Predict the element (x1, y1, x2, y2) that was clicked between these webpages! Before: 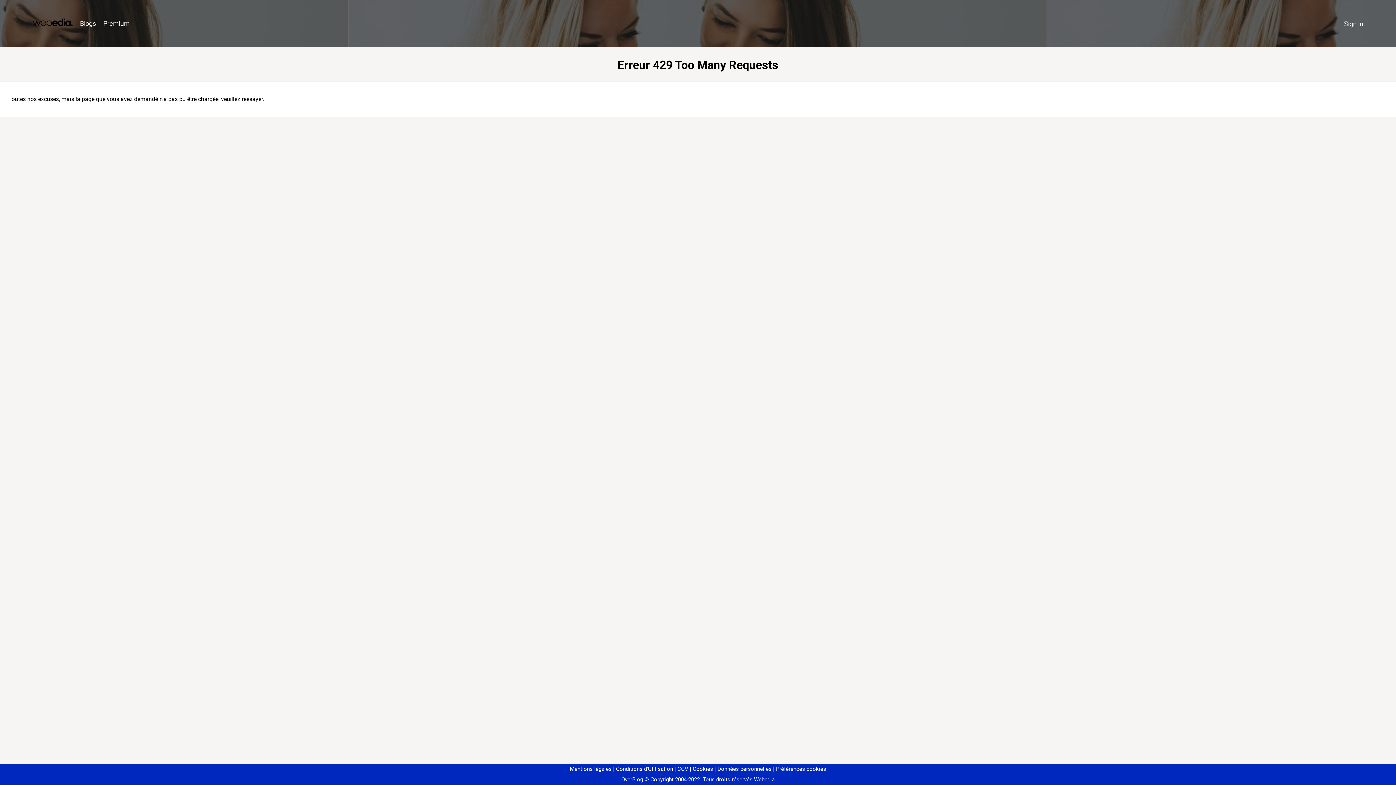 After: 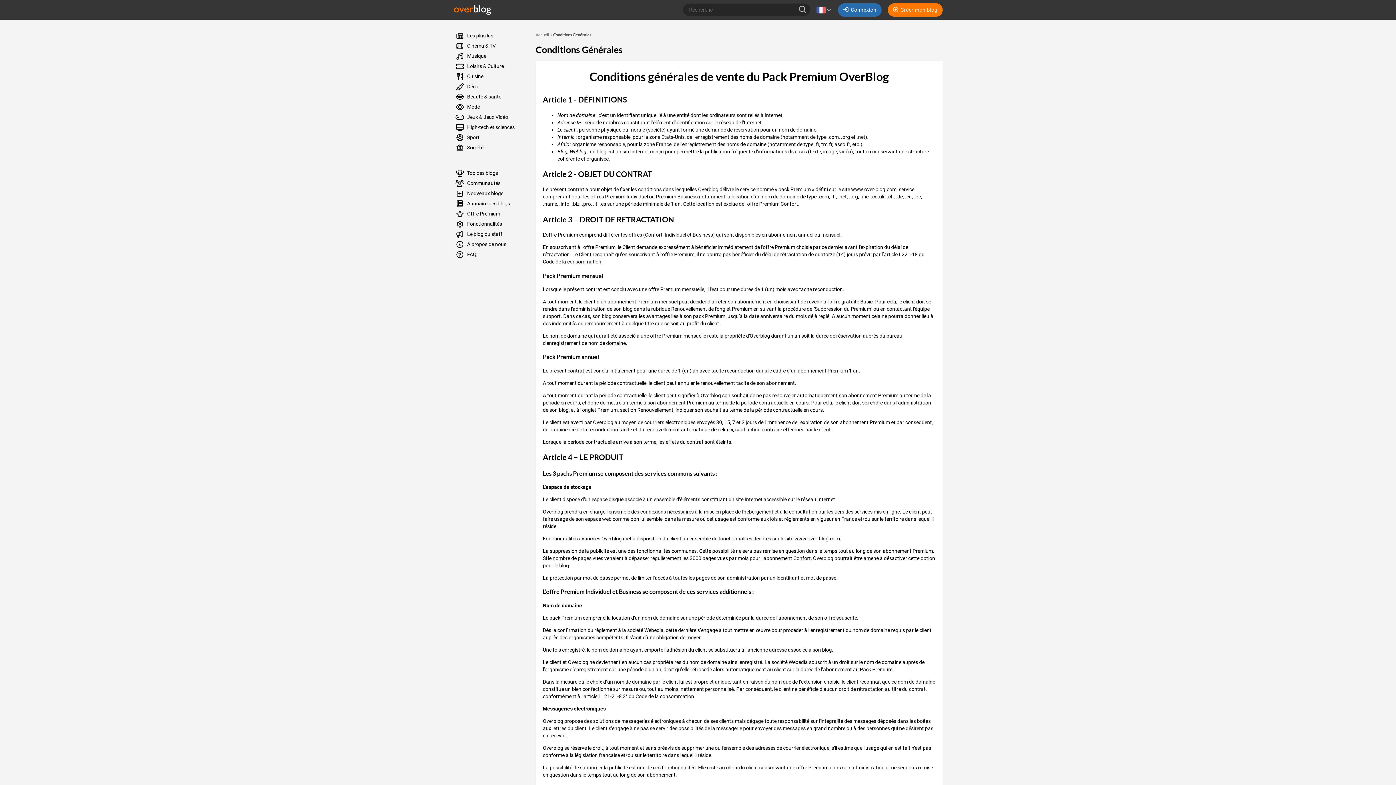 Action: label: CGV bbox: (674, 766, 688, 772)